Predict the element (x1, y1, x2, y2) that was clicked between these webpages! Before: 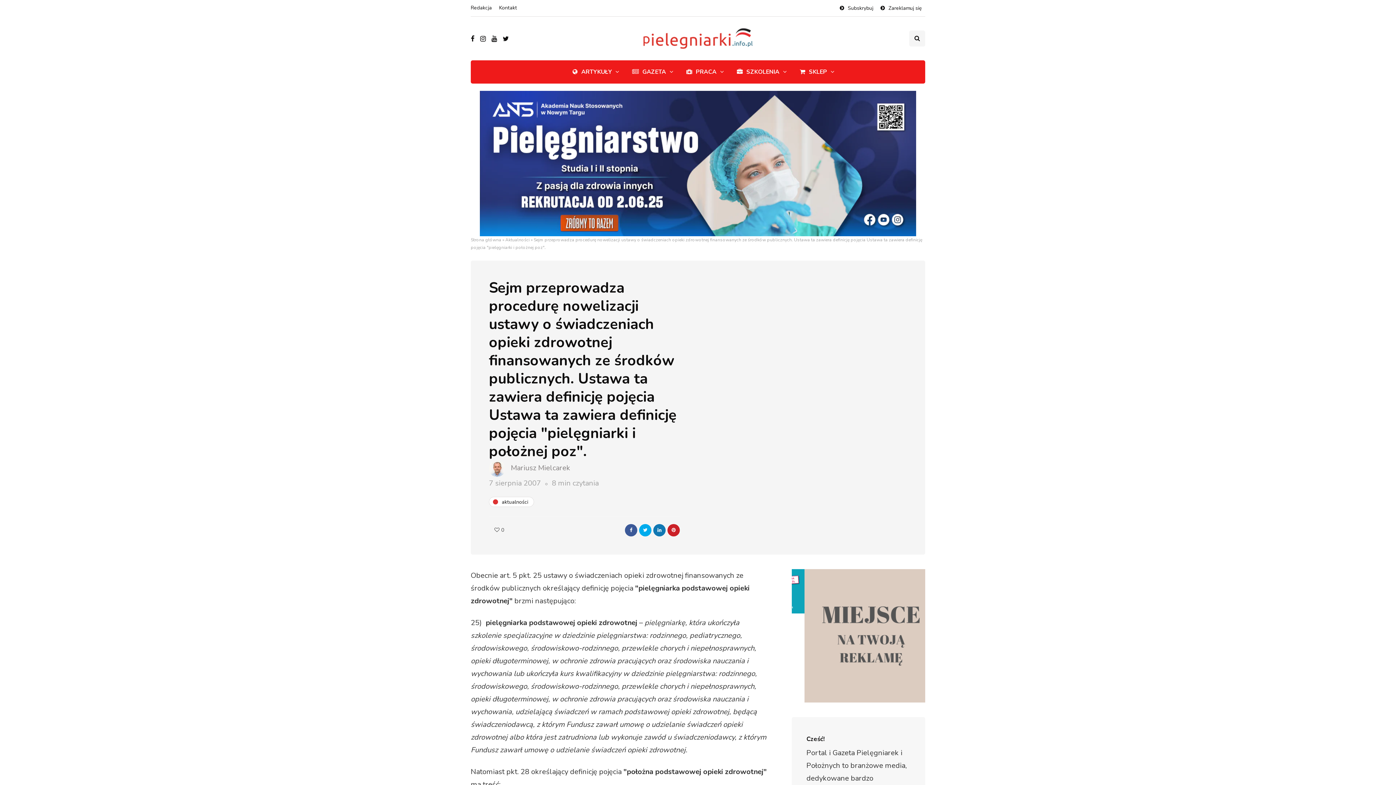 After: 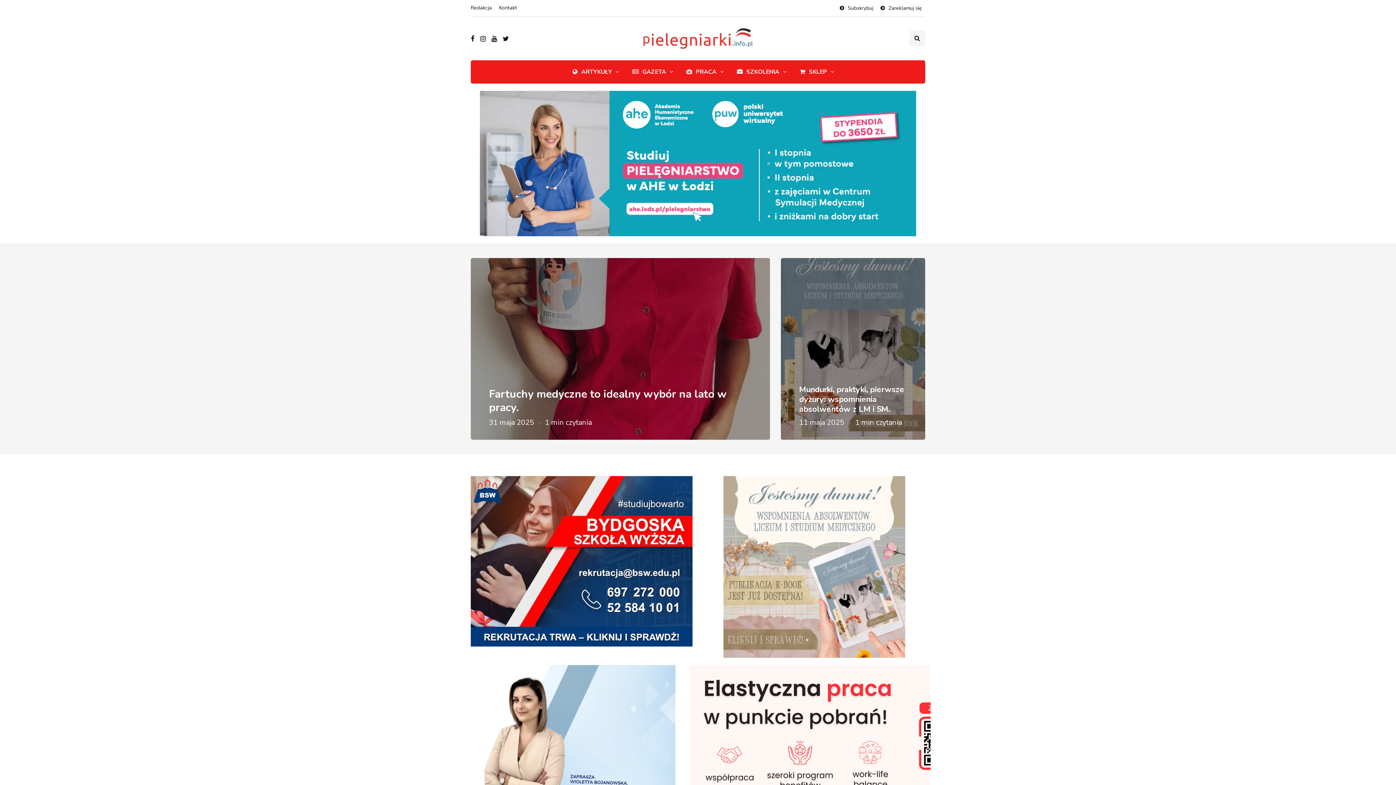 Action: bbox: (470, 237, 501, 242) label: Strona główna